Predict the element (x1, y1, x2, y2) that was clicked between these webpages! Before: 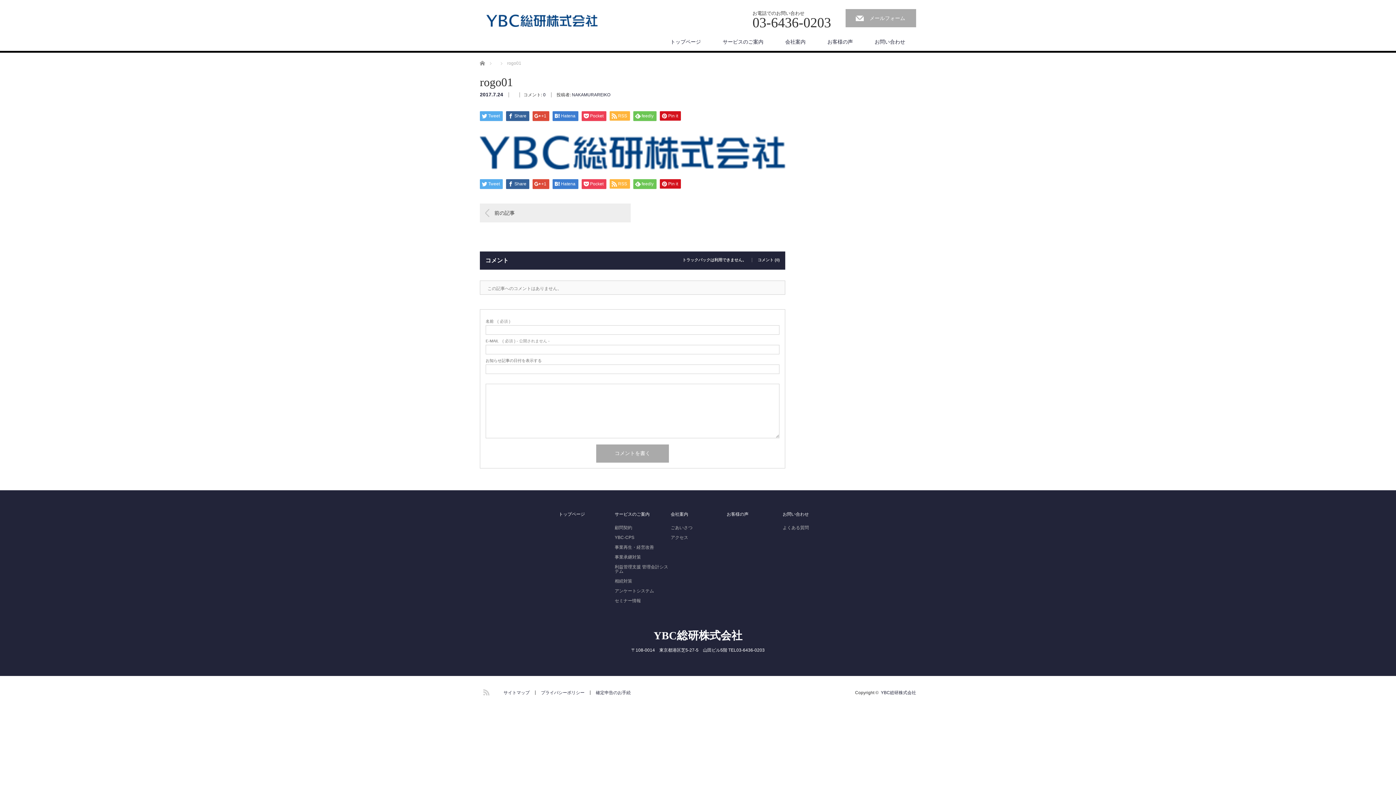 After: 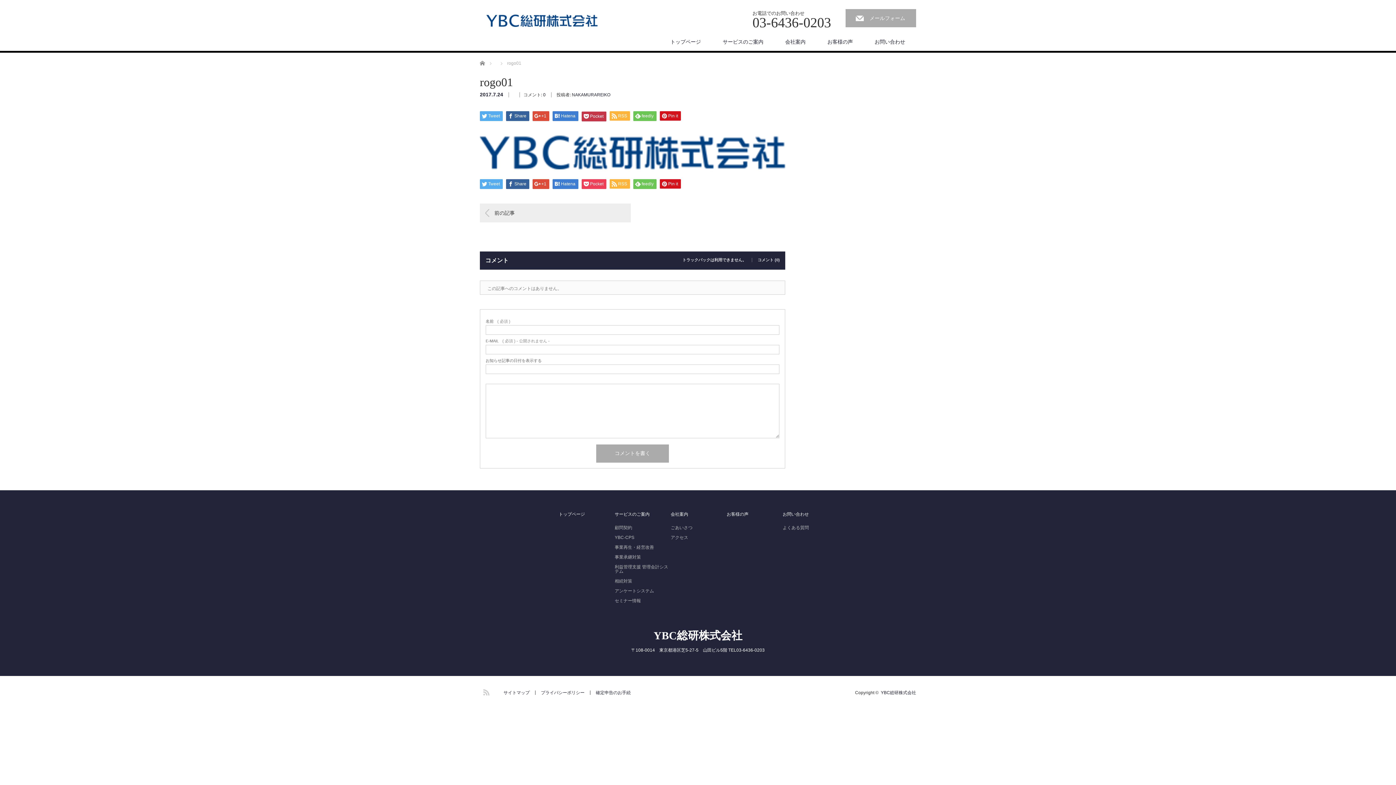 Action: bbox: (581, 111, 606, 121) label: Pocket